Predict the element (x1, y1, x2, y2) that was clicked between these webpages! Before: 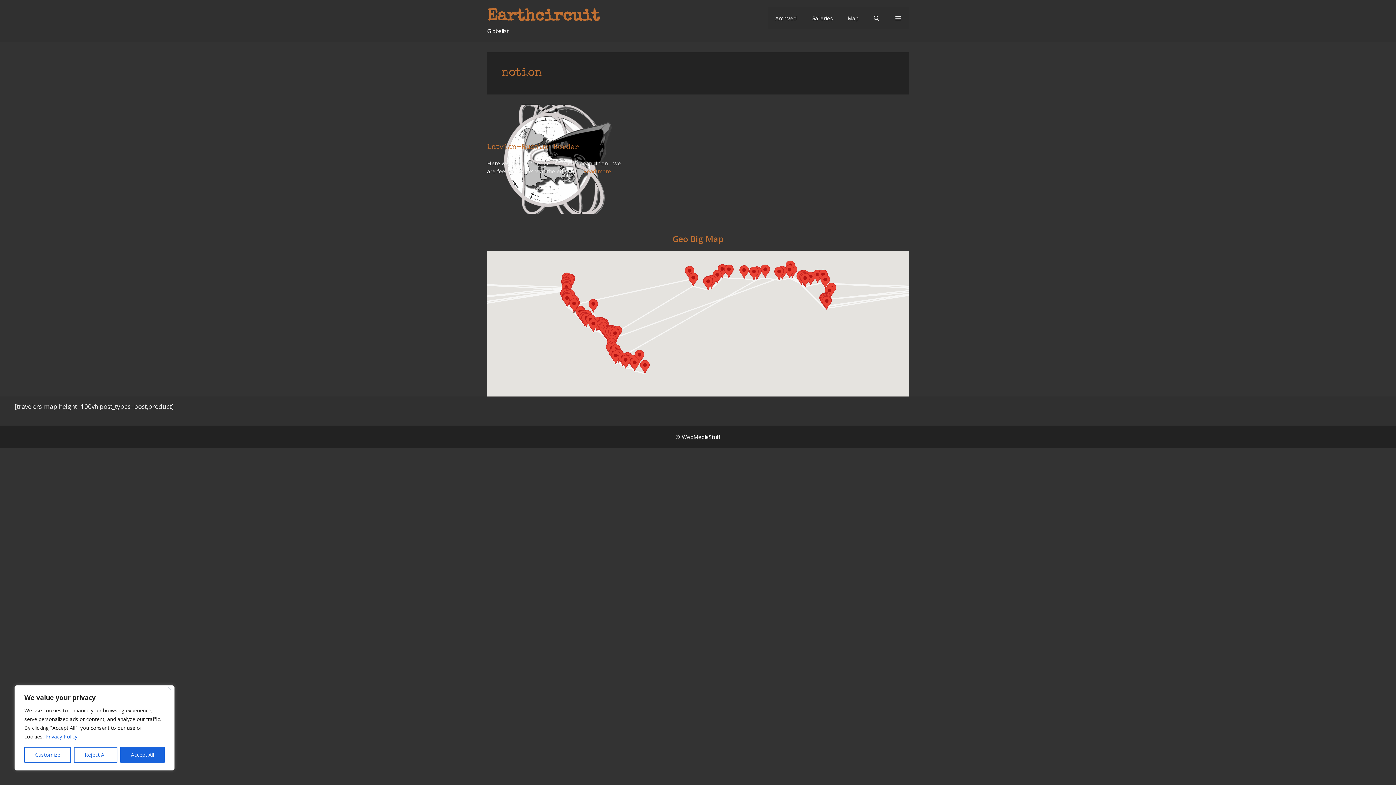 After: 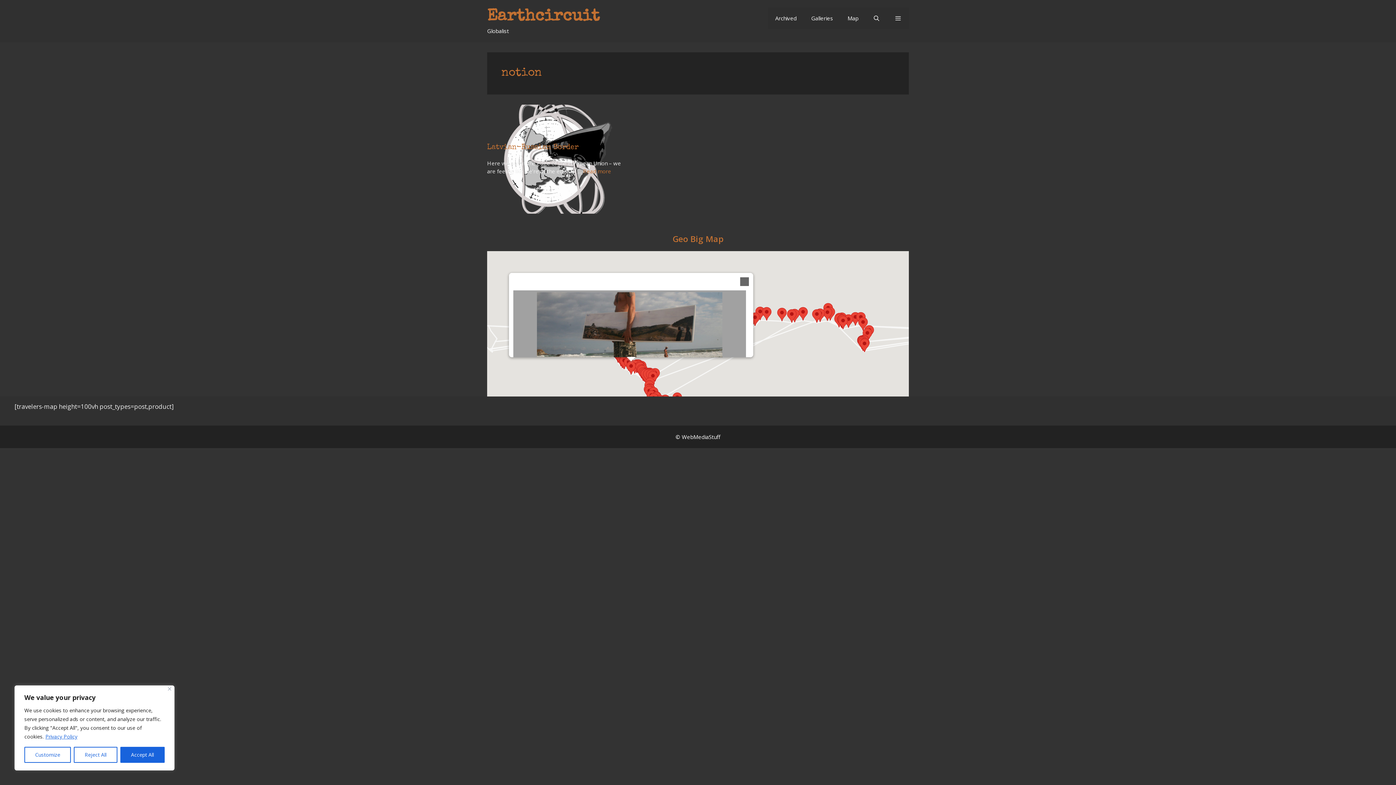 Action: bbox: (588, 318, 598, 332)